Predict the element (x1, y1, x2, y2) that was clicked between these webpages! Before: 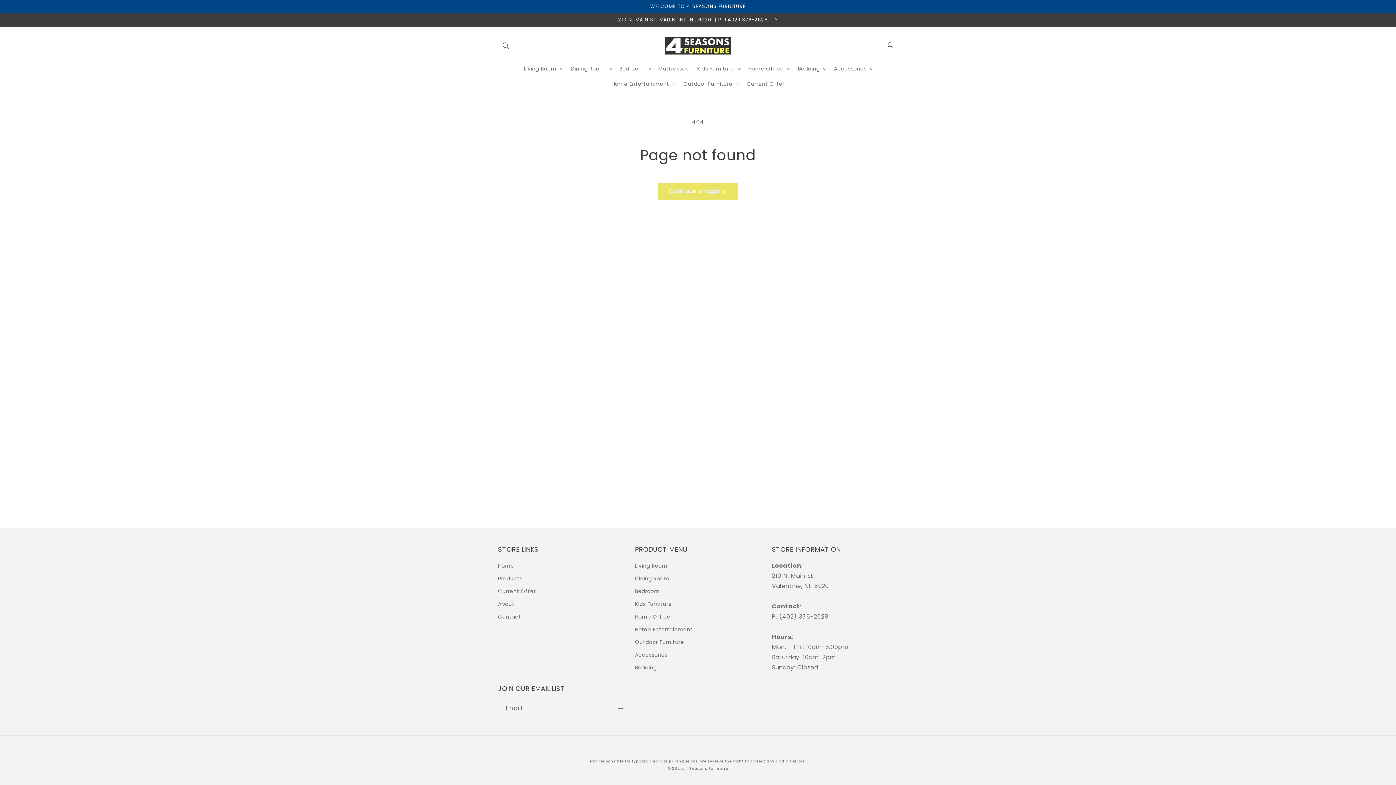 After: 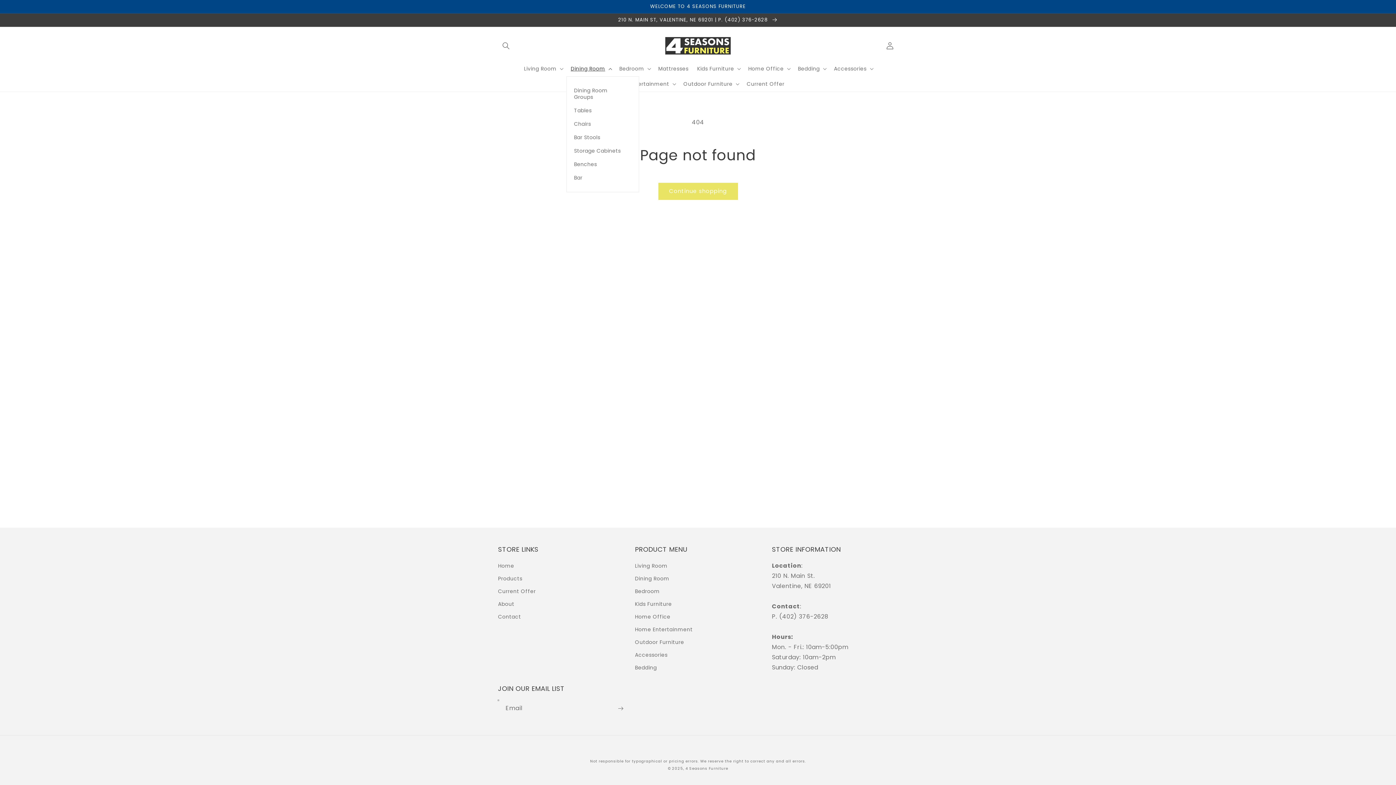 Action: label: Dining Room bbox: (566, 60, 615, 76)